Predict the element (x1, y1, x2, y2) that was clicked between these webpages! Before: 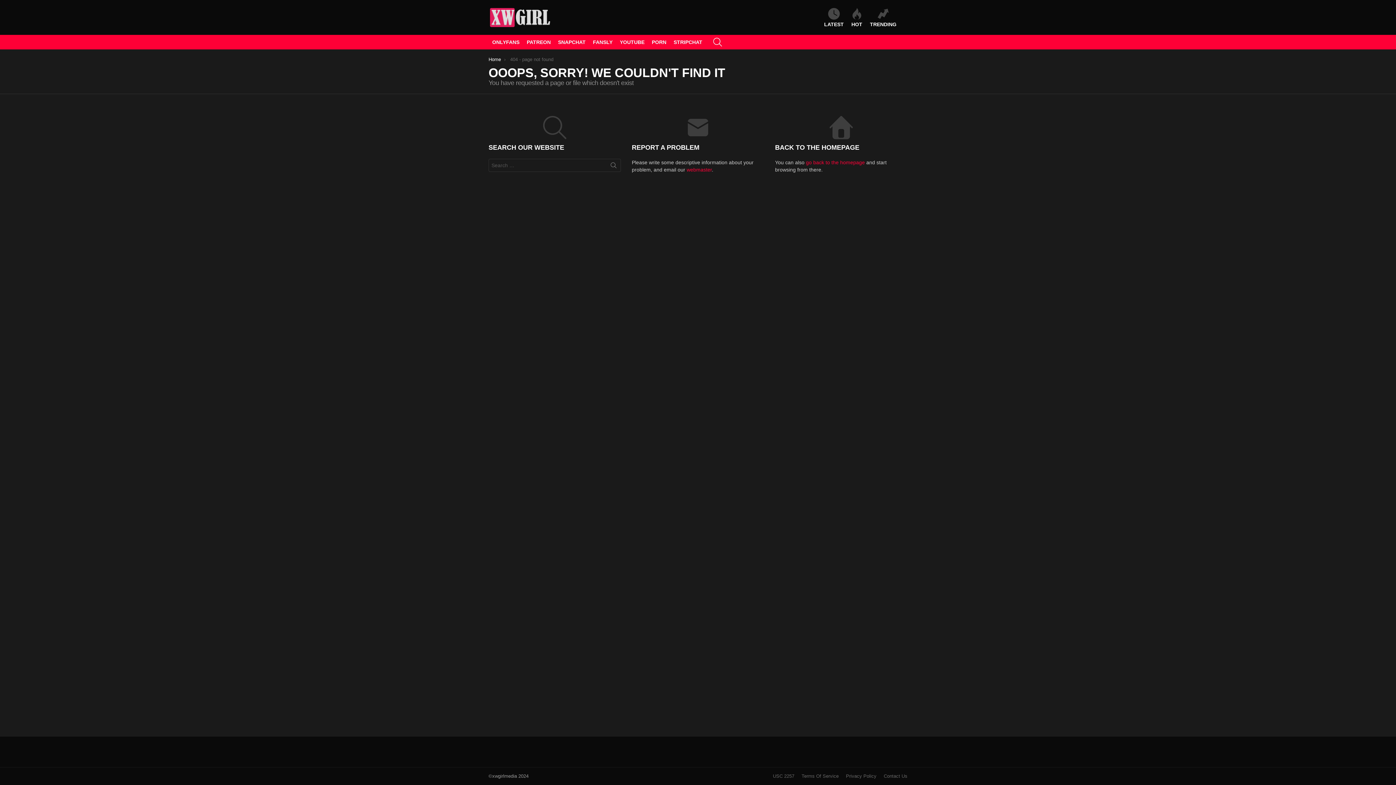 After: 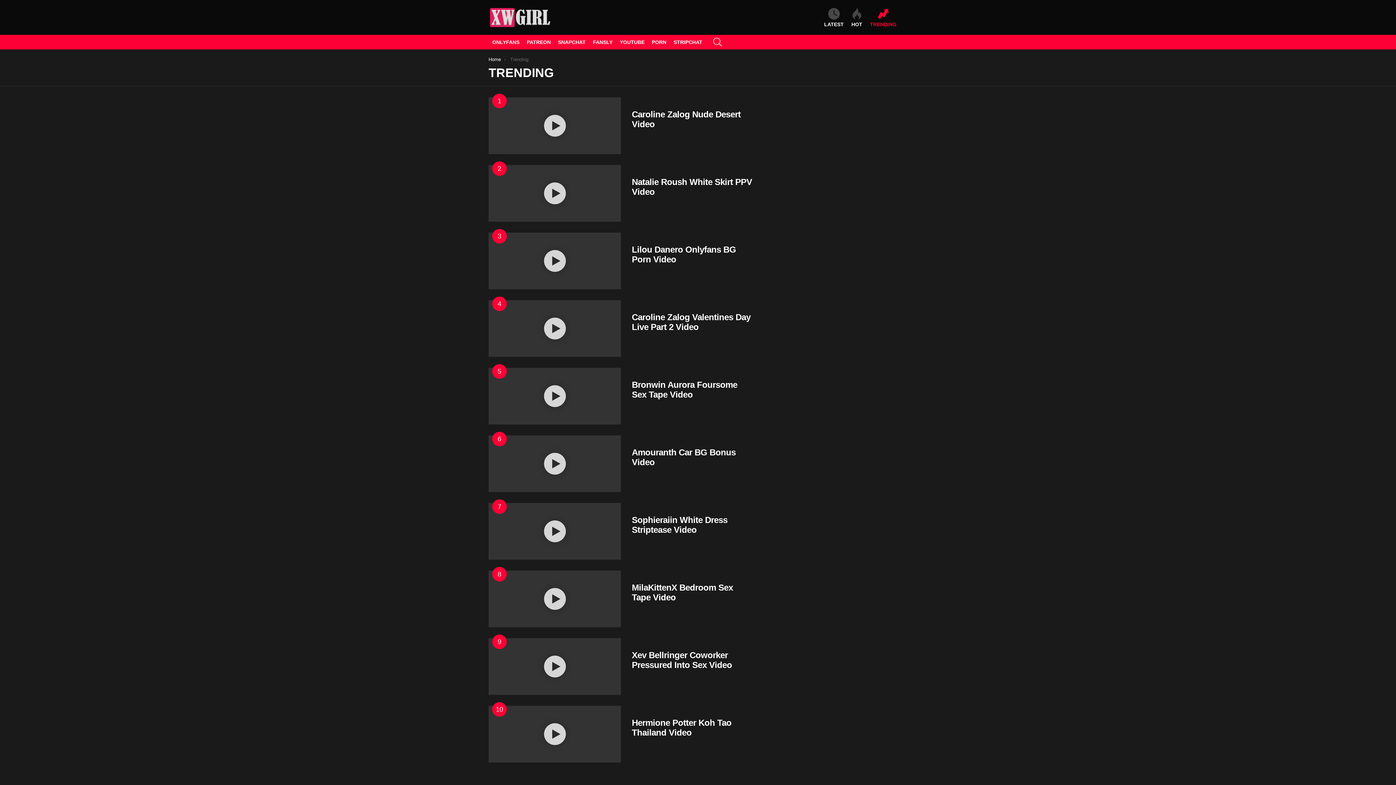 Action: label: TRENDING bbox: (866, 7, 900, 27)